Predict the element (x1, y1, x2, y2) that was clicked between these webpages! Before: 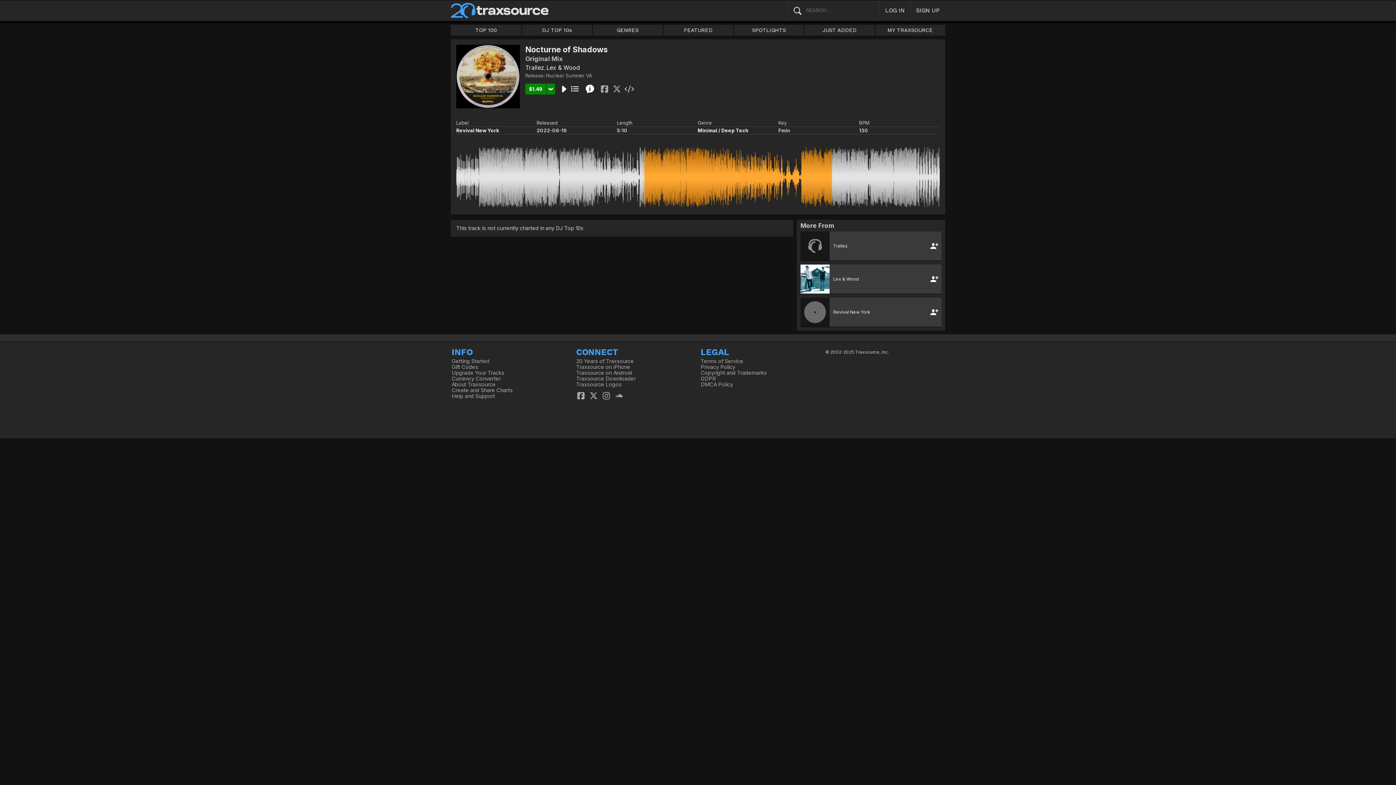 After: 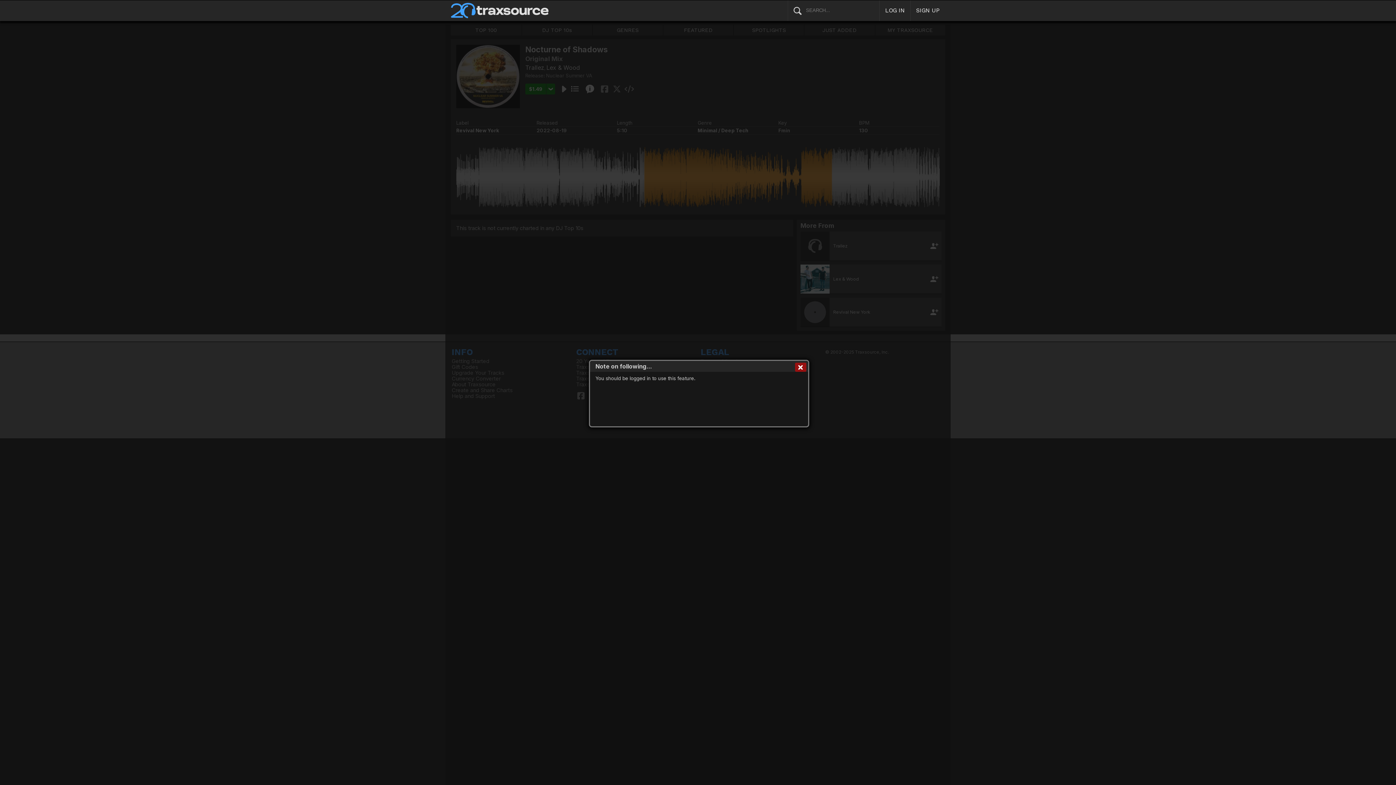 Action: bbox: (929, 273, 940, 284)